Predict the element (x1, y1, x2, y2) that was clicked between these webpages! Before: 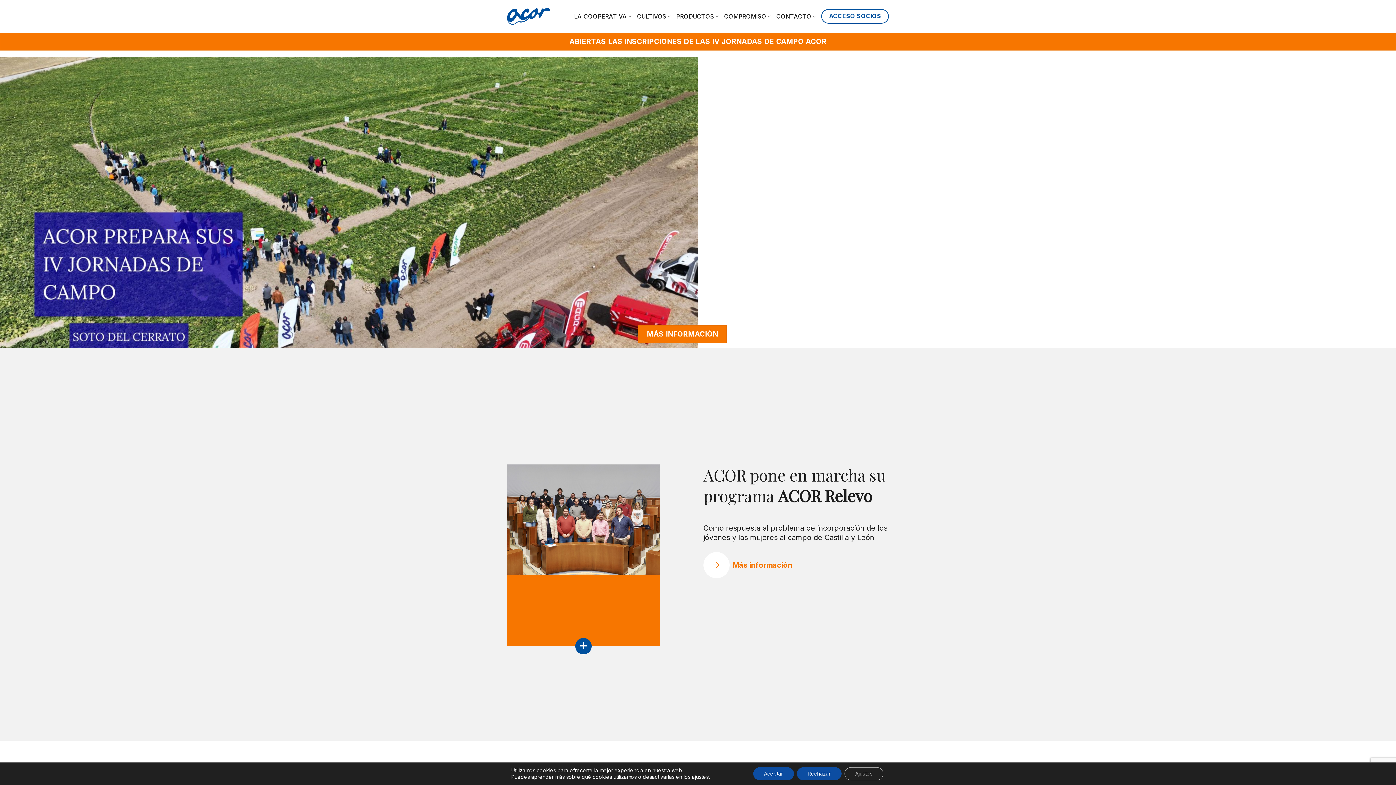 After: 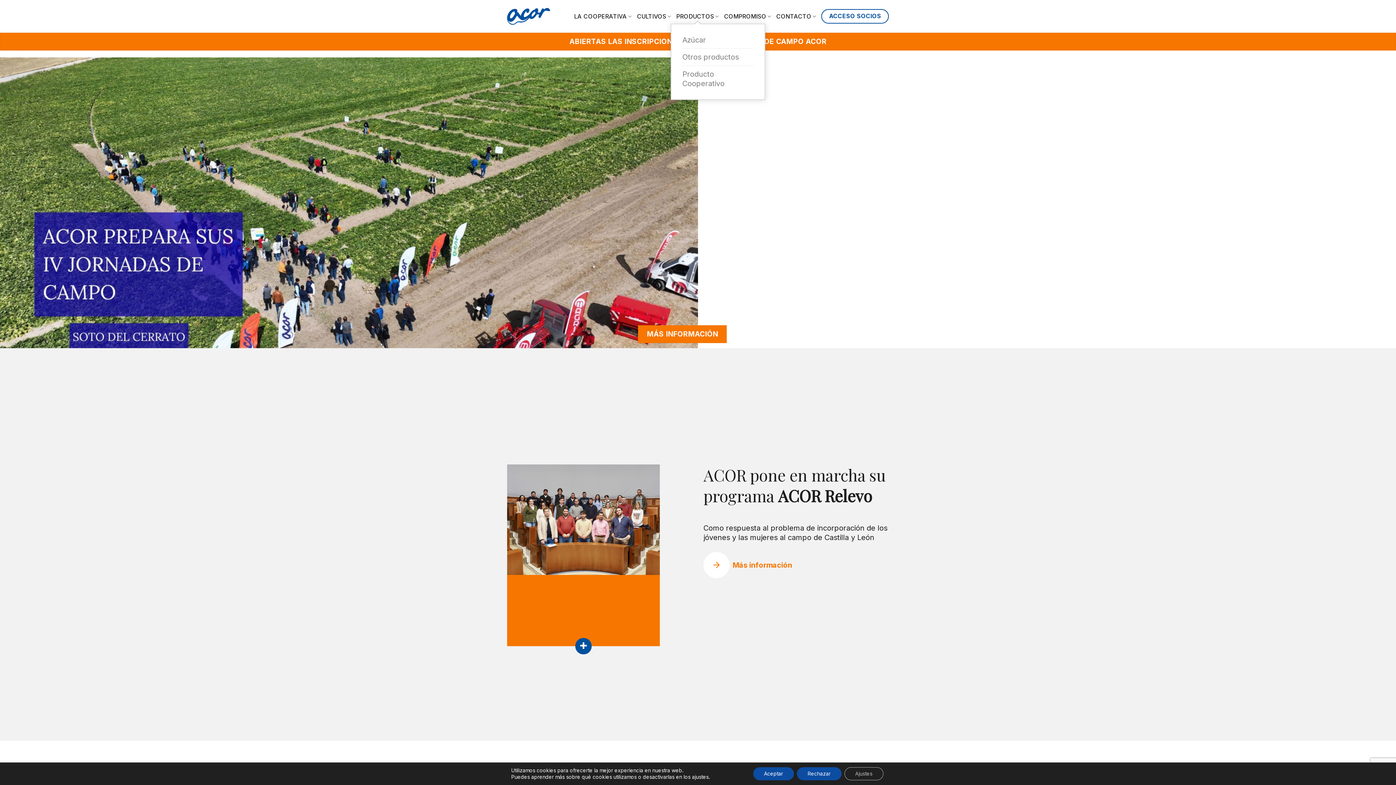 Action: bbox: (676, 9, 719, 23) label: PRODUCTOS